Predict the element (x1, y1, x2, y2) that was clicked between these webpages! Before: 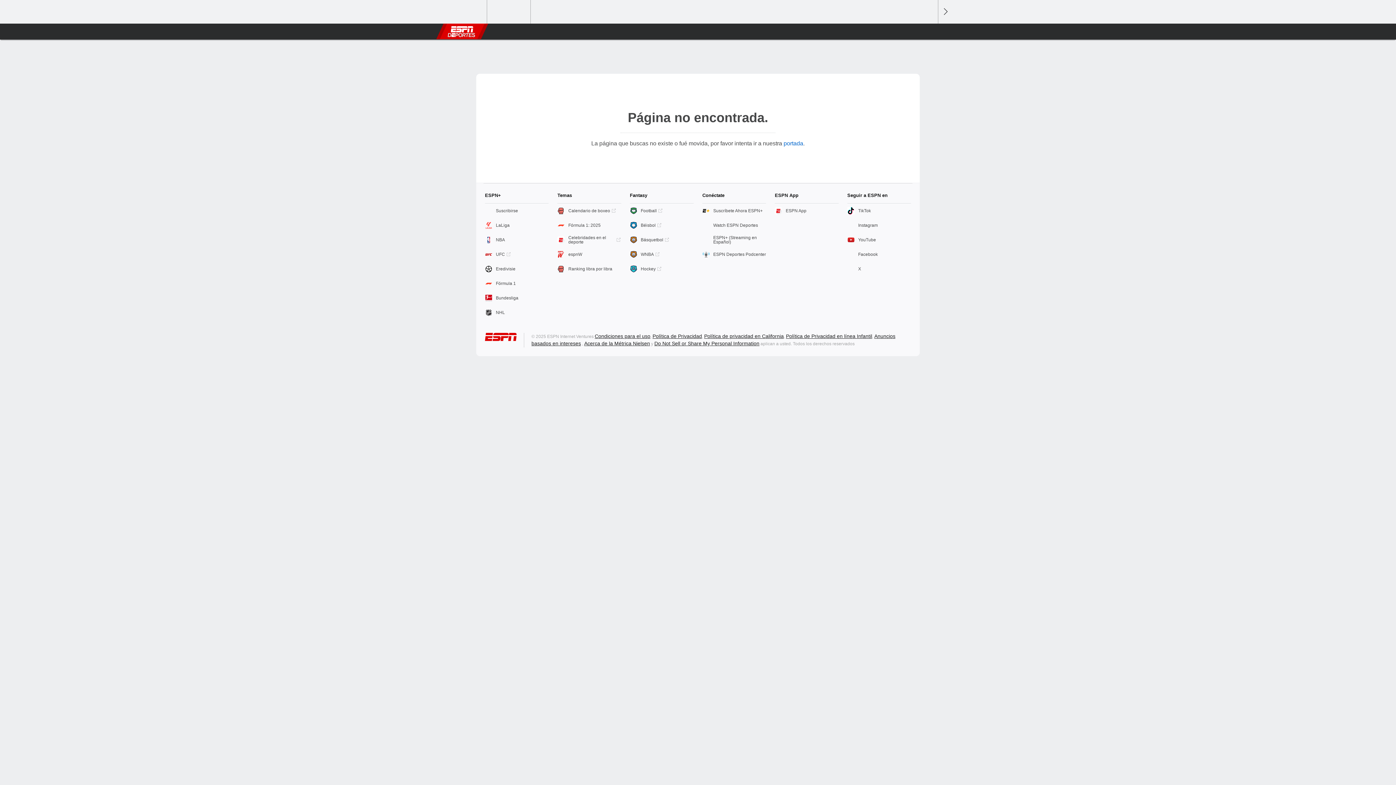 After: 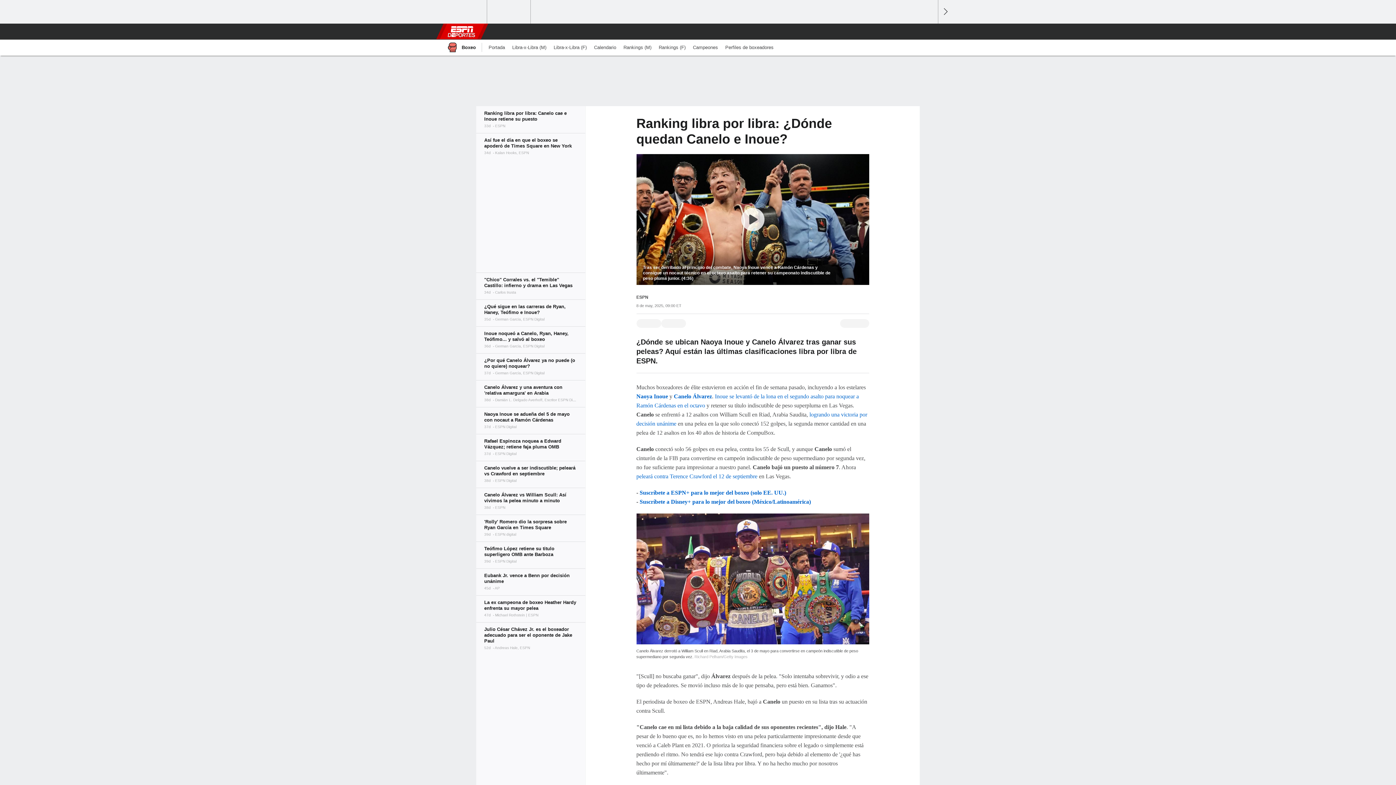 Action: label: Ranking libra por libra bbox: (557, 261, 621, 276)